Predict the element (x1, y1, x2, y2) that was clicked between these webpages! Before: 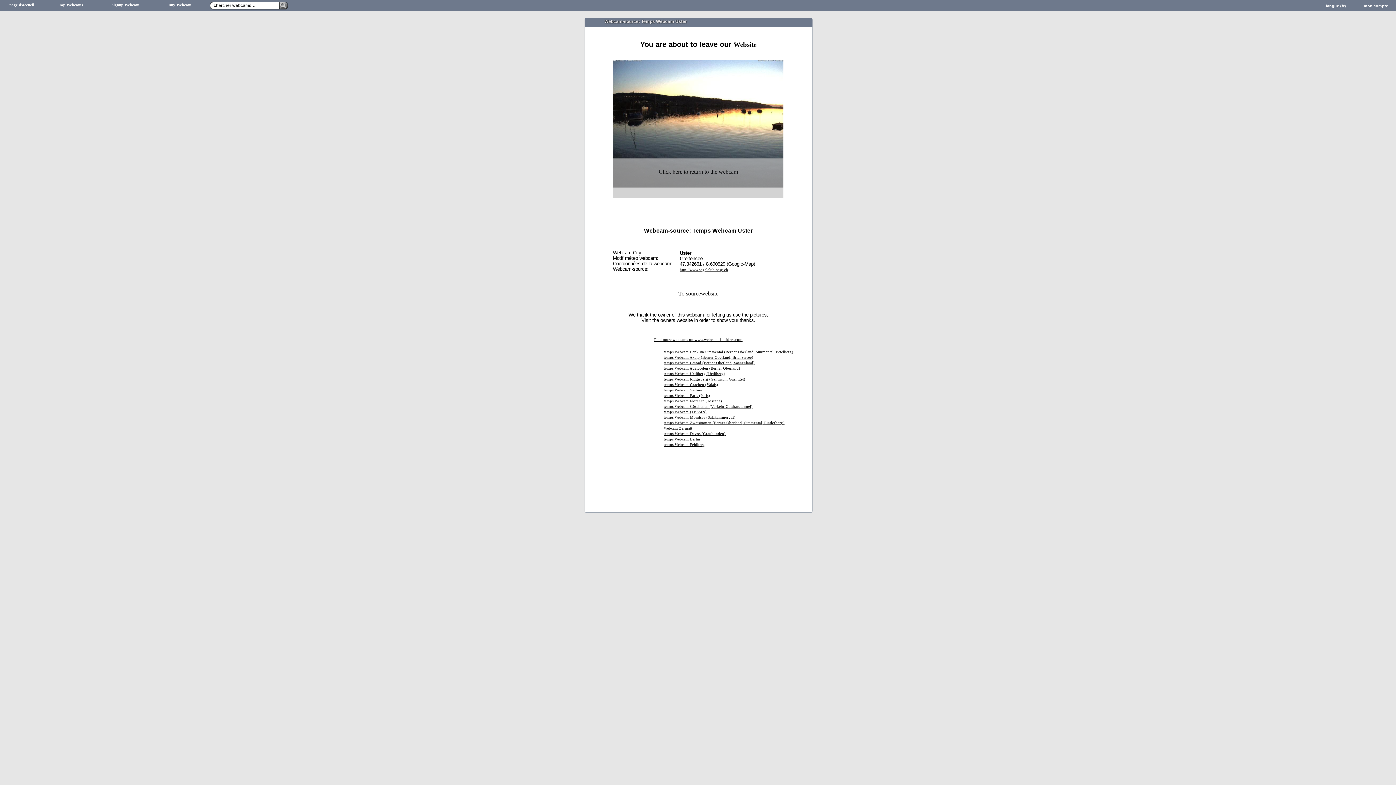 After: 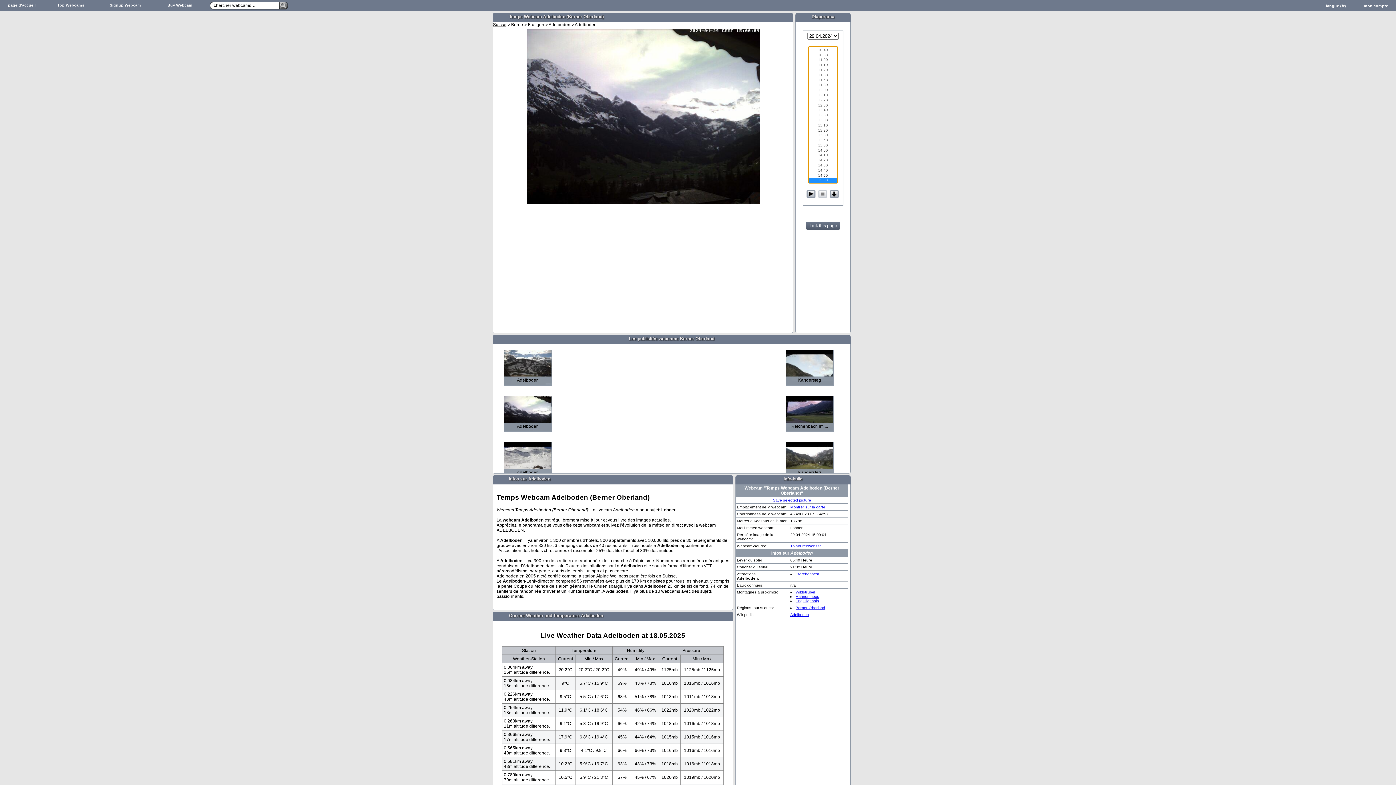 Action: bbox: (664, 366, 740, 370) label: temps Webcam Adelboden (Berner Oberland)